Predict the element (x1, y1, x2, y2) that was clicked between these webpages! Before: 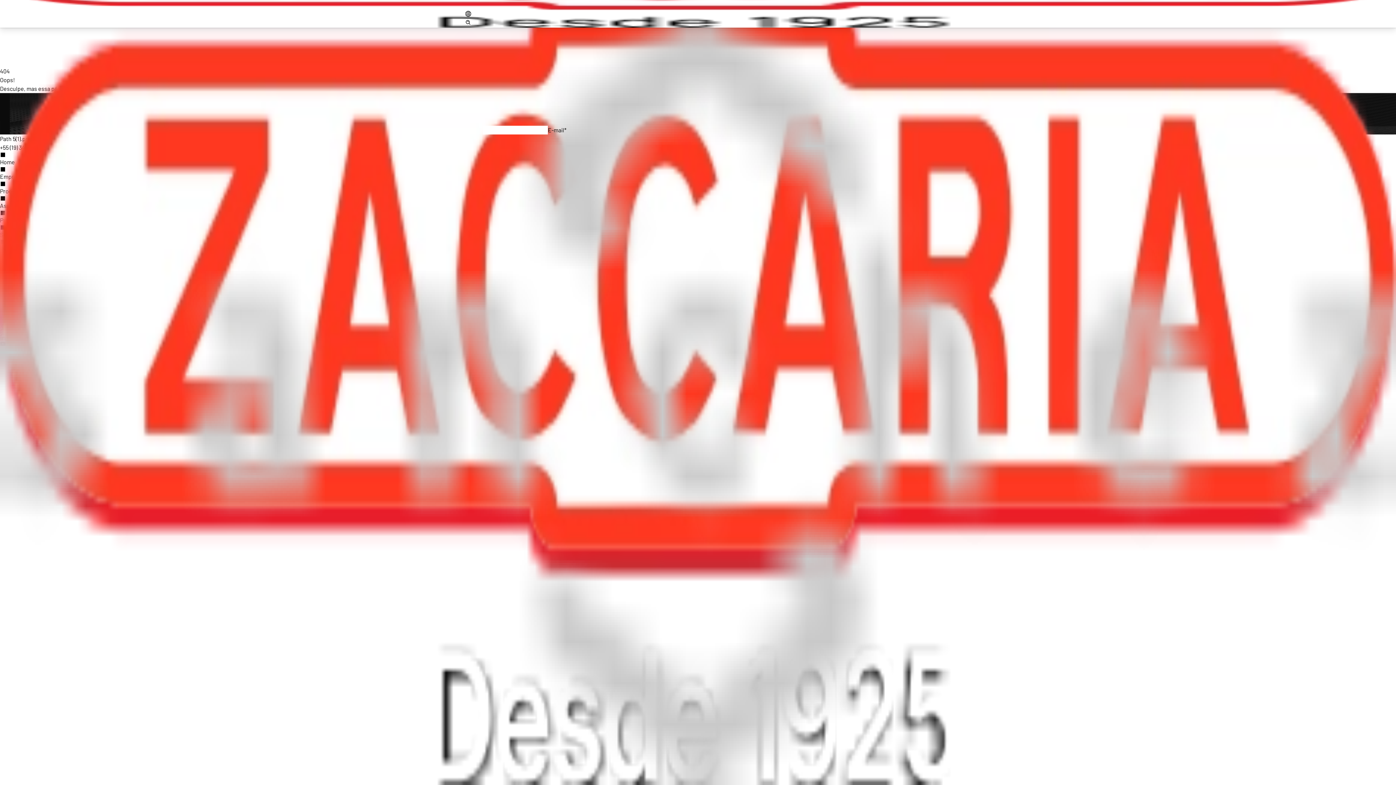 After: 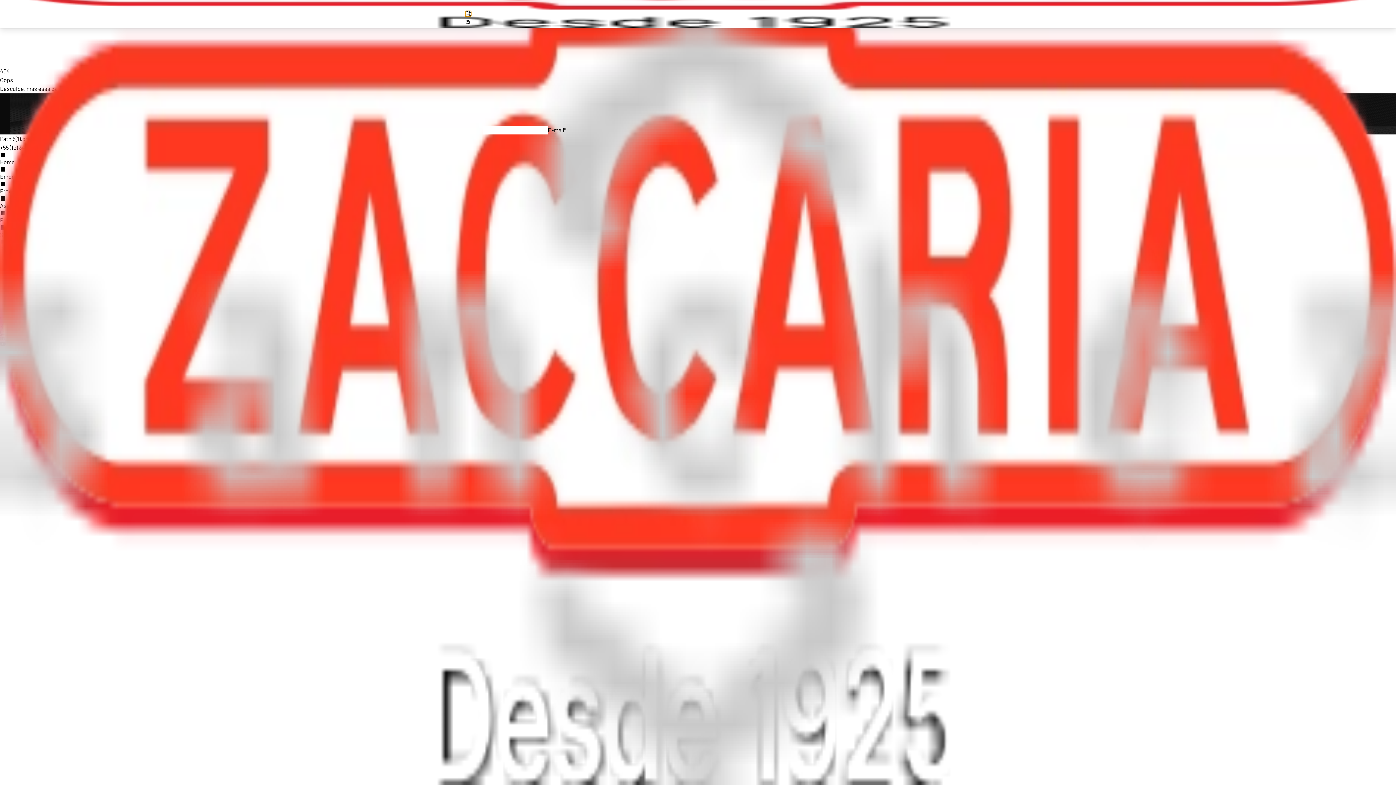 Action: bbox: (465, 10, 471, 16)